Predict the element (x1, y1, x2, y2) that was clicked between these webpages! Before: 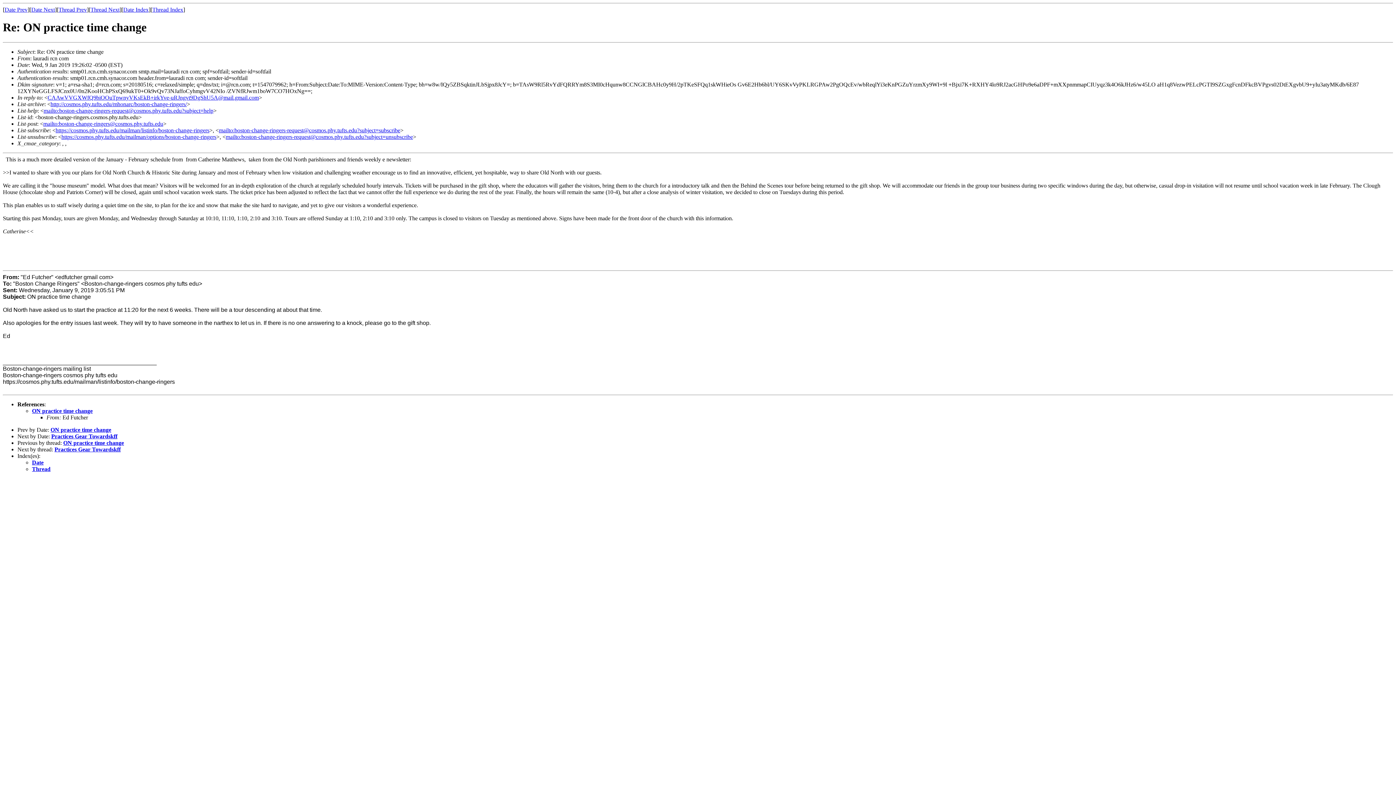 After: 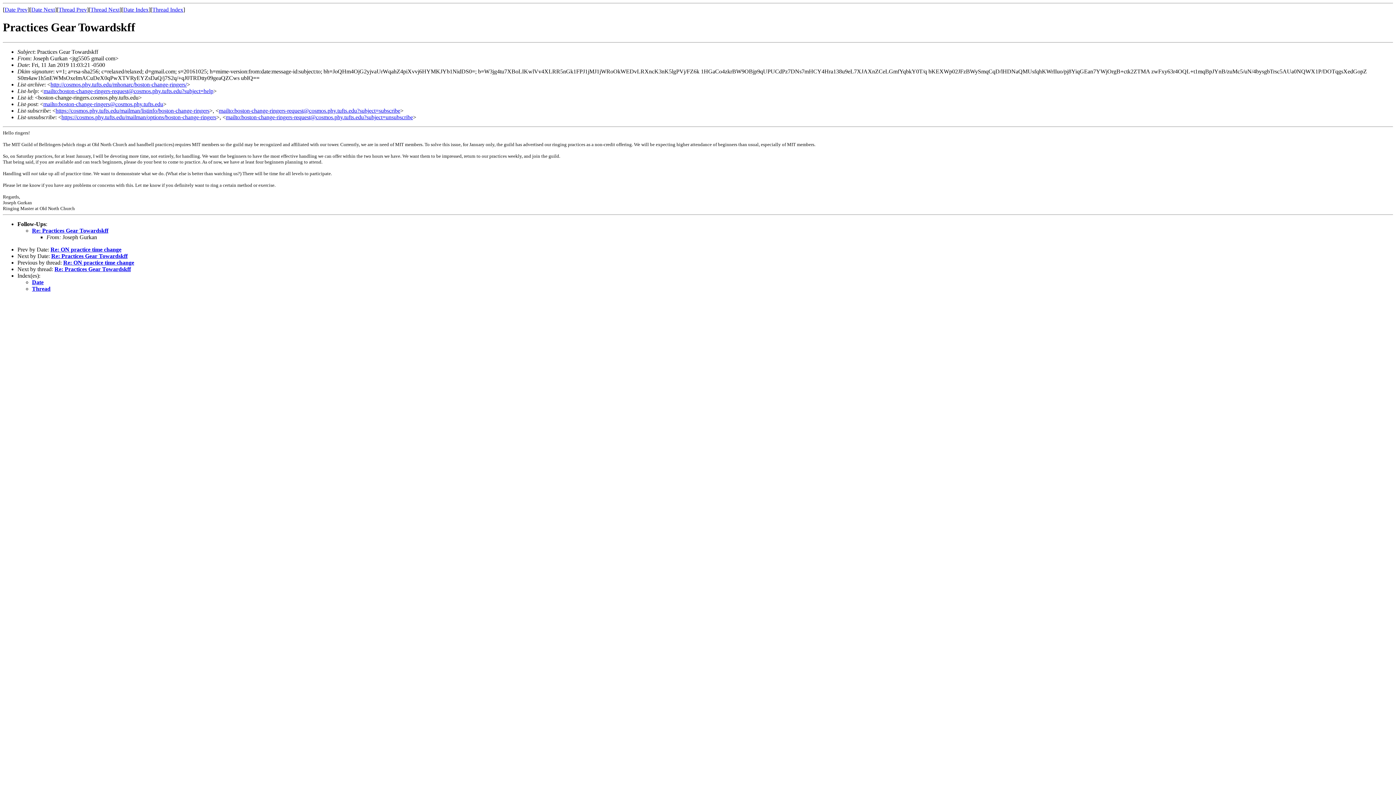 Action: bbox: (90, 6, 119, 12) label: Thread Next